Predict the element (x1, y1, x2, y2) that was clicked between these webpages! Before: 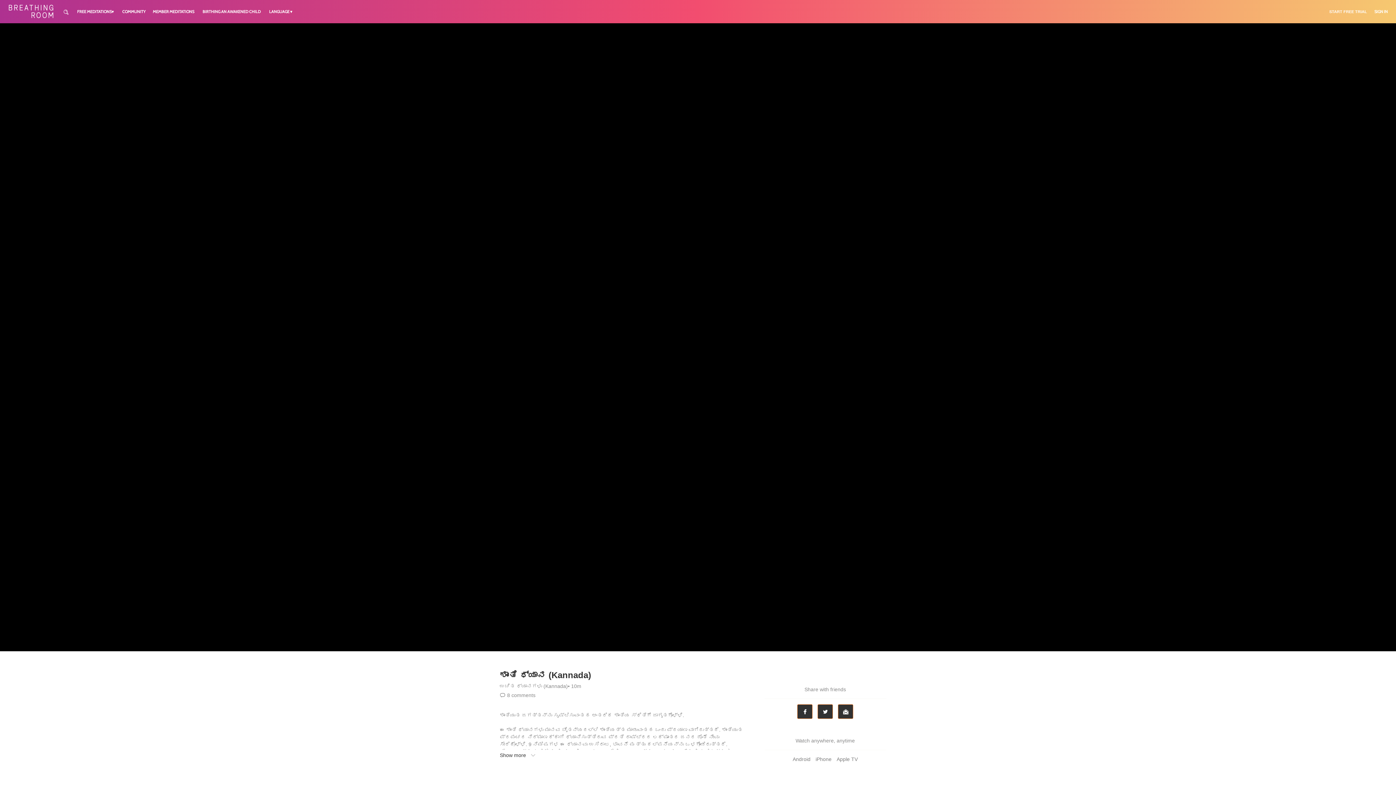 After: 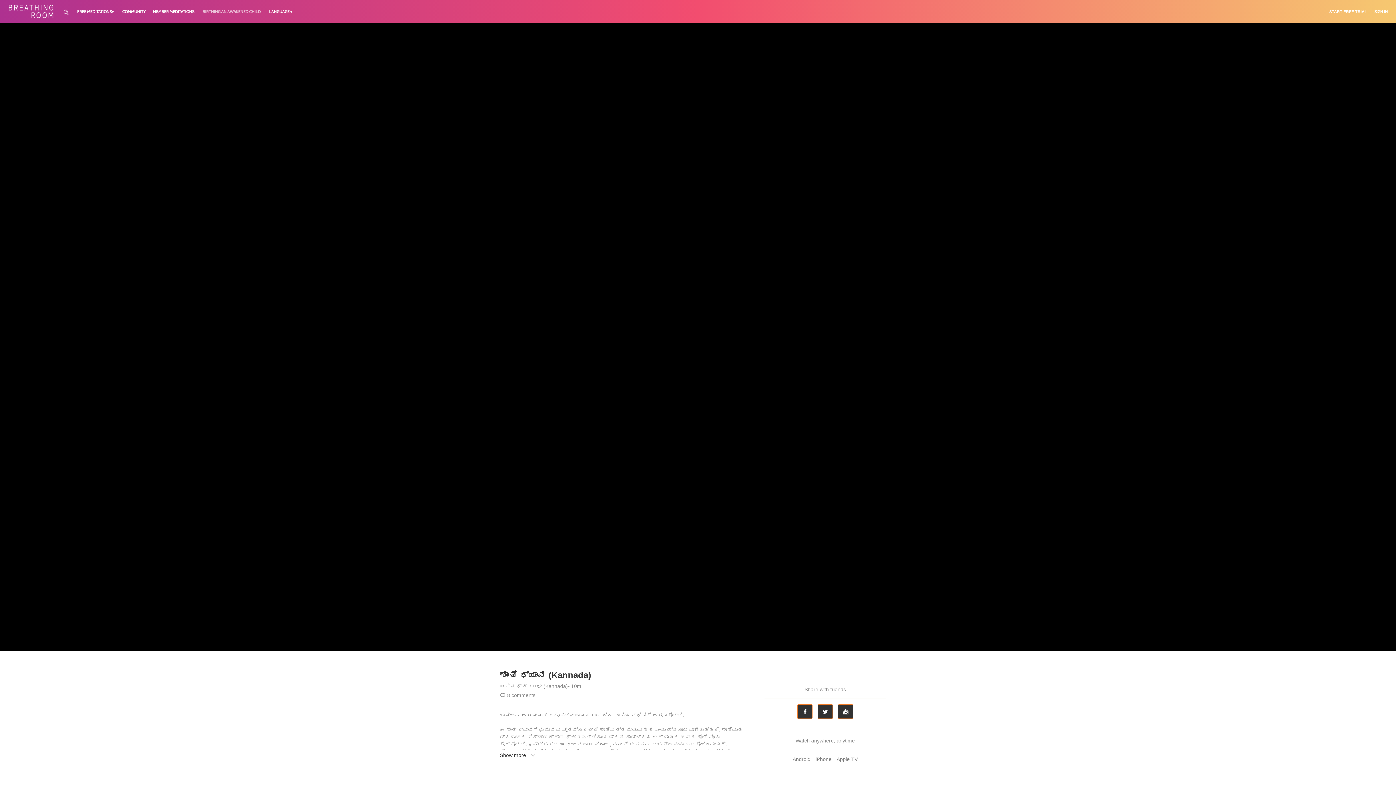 Action: label: BIRTHING AN AWAKENED CHILD bbox: (198, 9, 264, 14)